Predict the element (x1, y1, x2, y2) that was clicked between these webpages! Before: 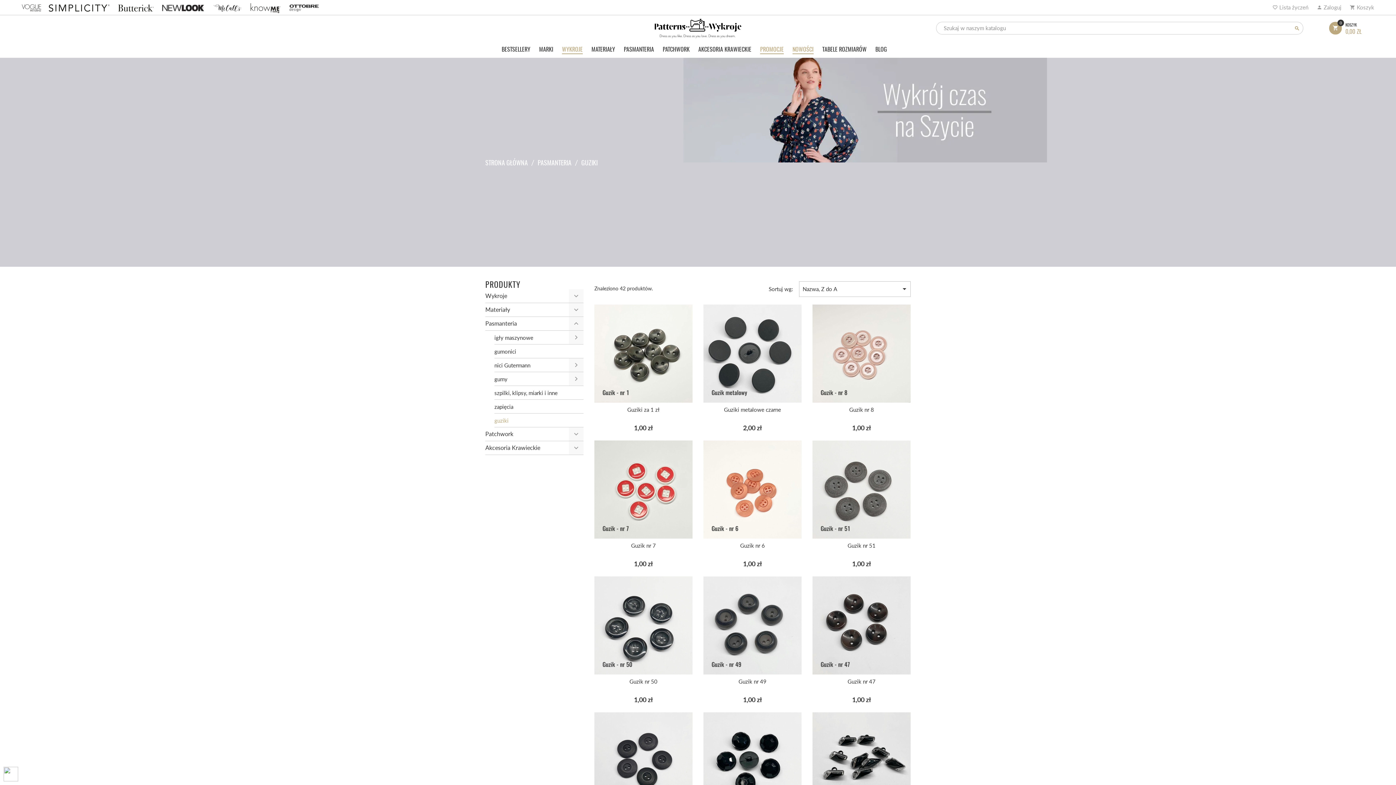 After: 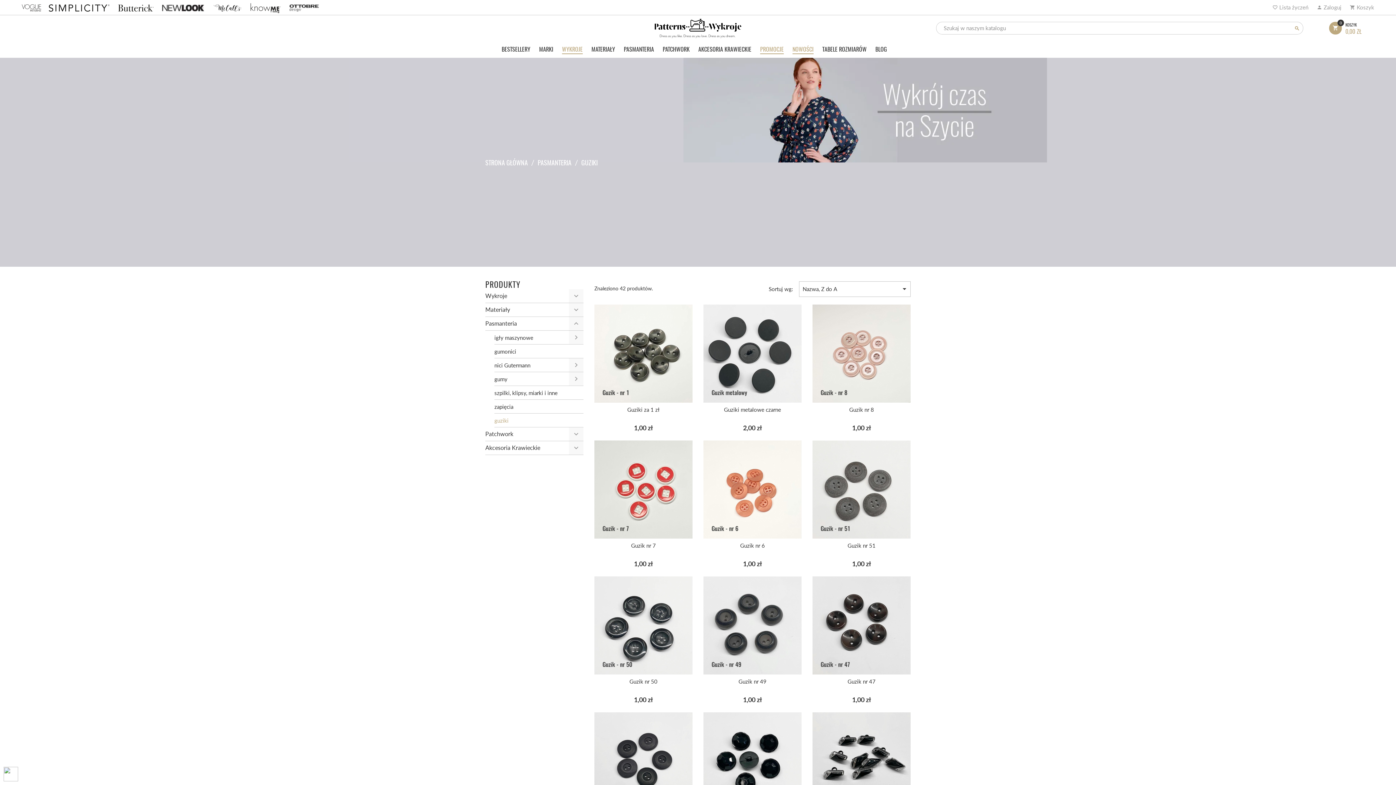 Action: bbox: (3, 767, 18, 781)